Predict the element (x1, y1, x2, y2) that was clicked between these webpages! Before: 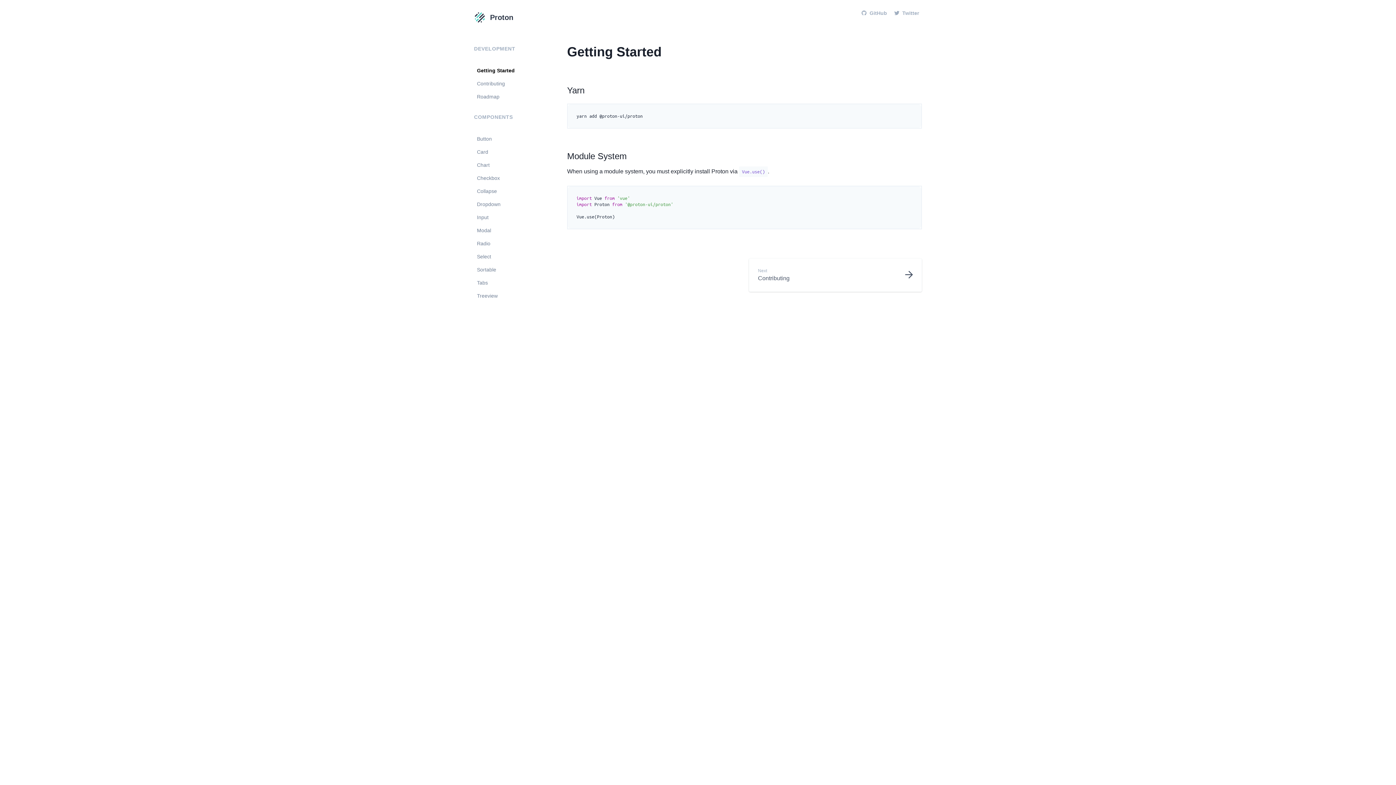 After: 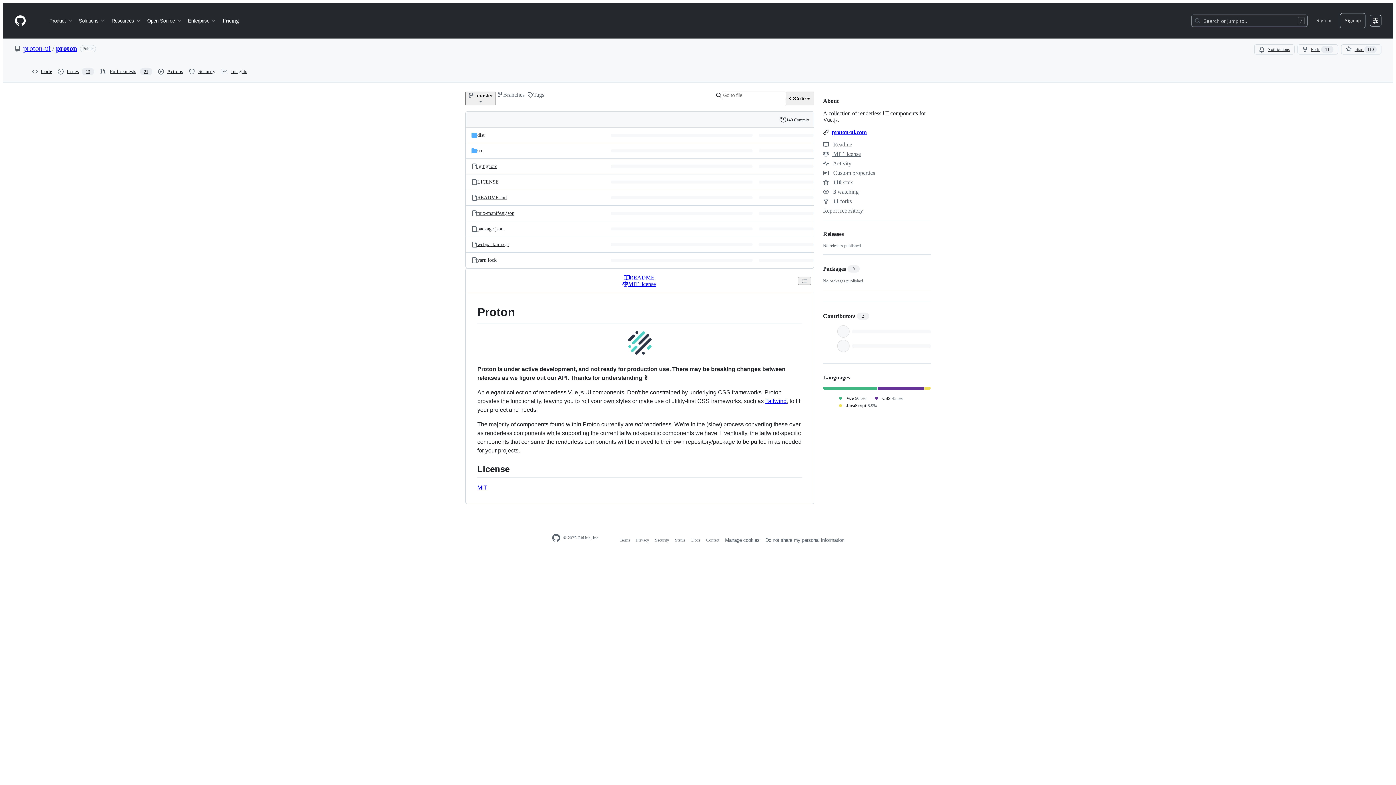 Action: bbox: (861, 10, 887, 16) label:  GitHub